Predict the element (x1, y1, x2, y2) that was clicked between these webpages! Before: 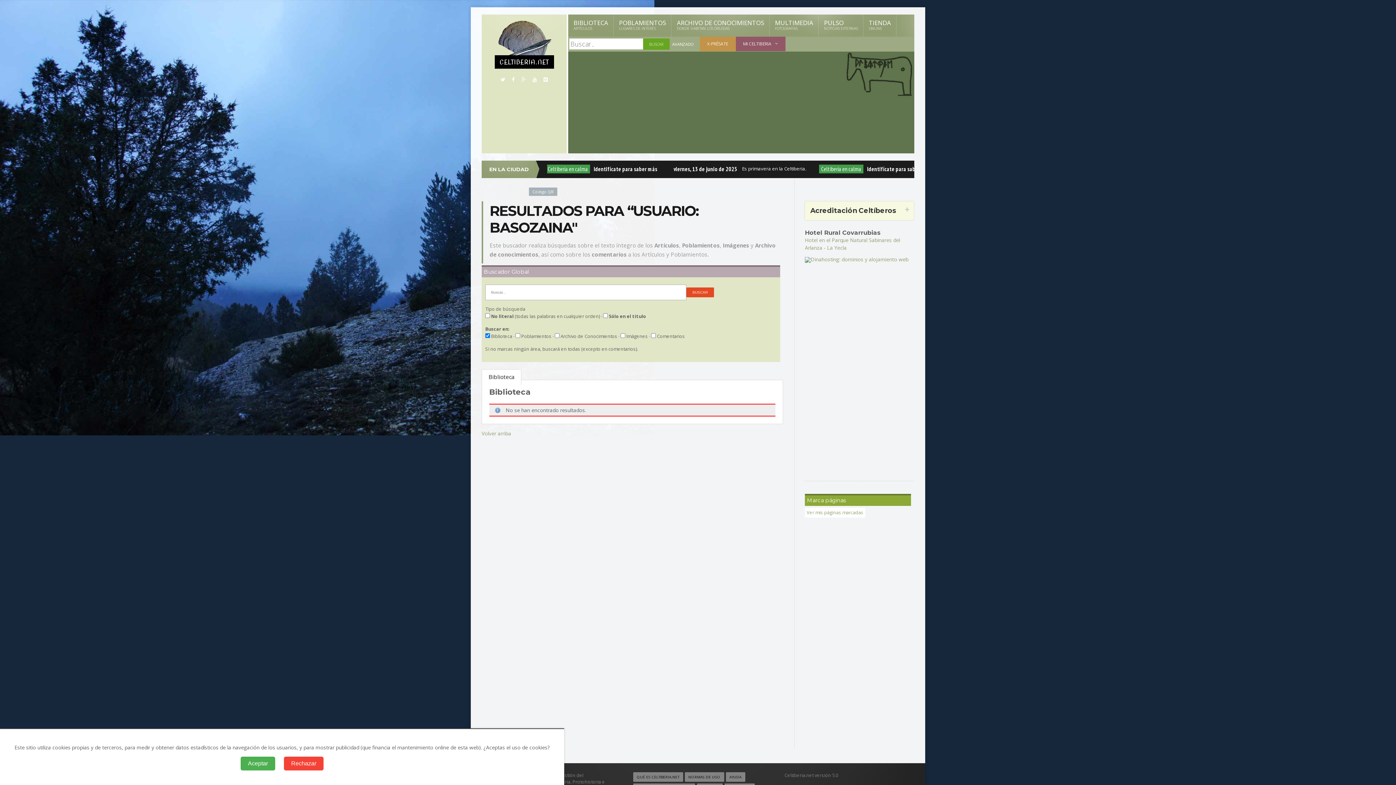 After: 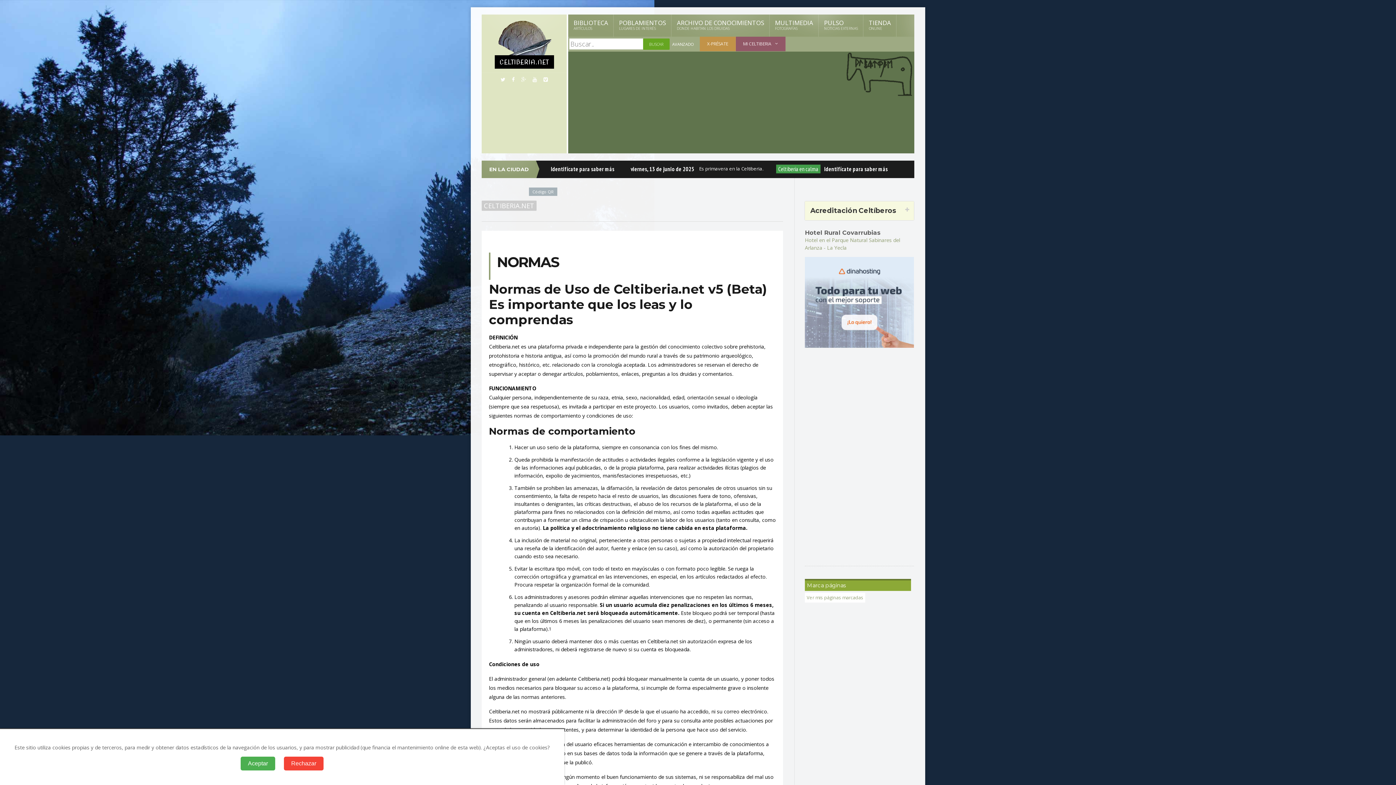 Action: bbox: (684, 772, 724, 782) label: NORMAS DE USO